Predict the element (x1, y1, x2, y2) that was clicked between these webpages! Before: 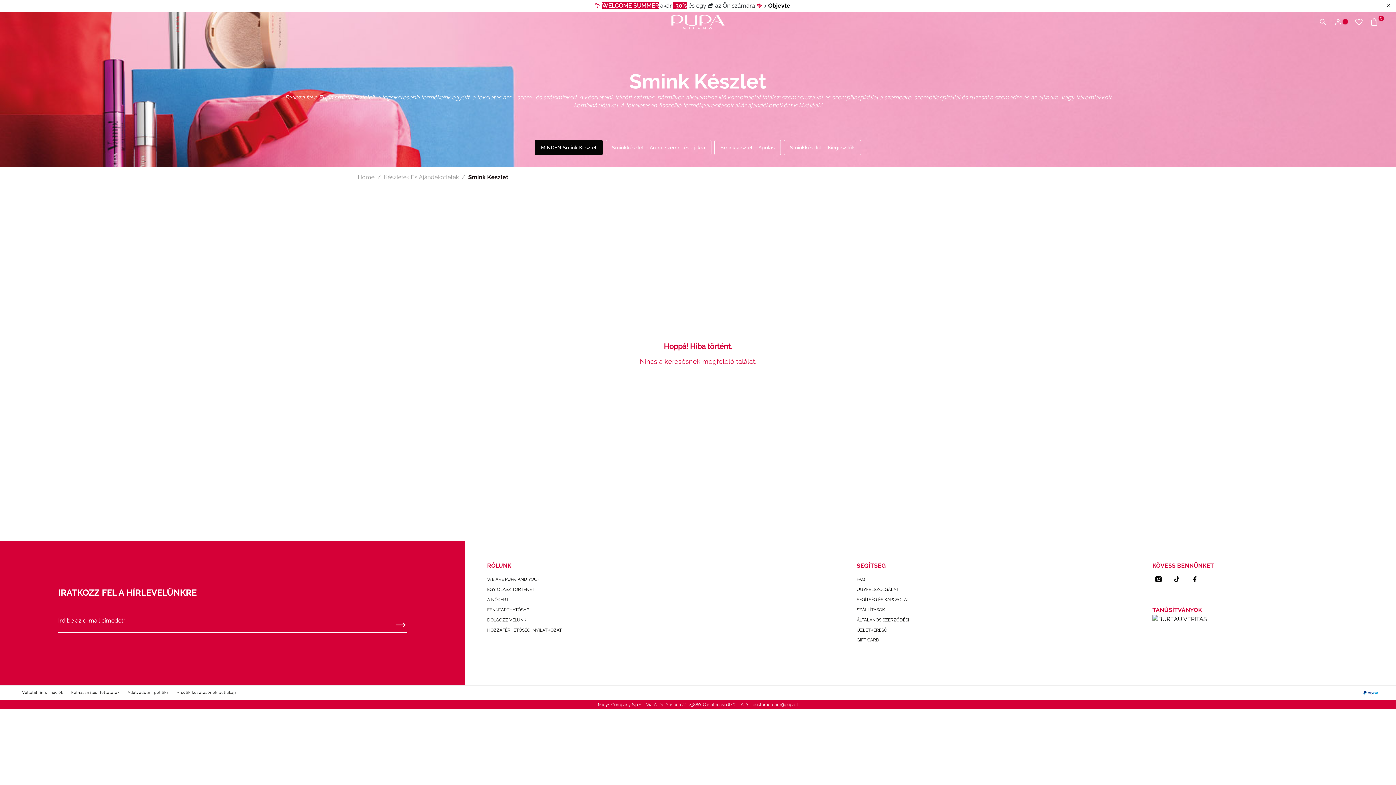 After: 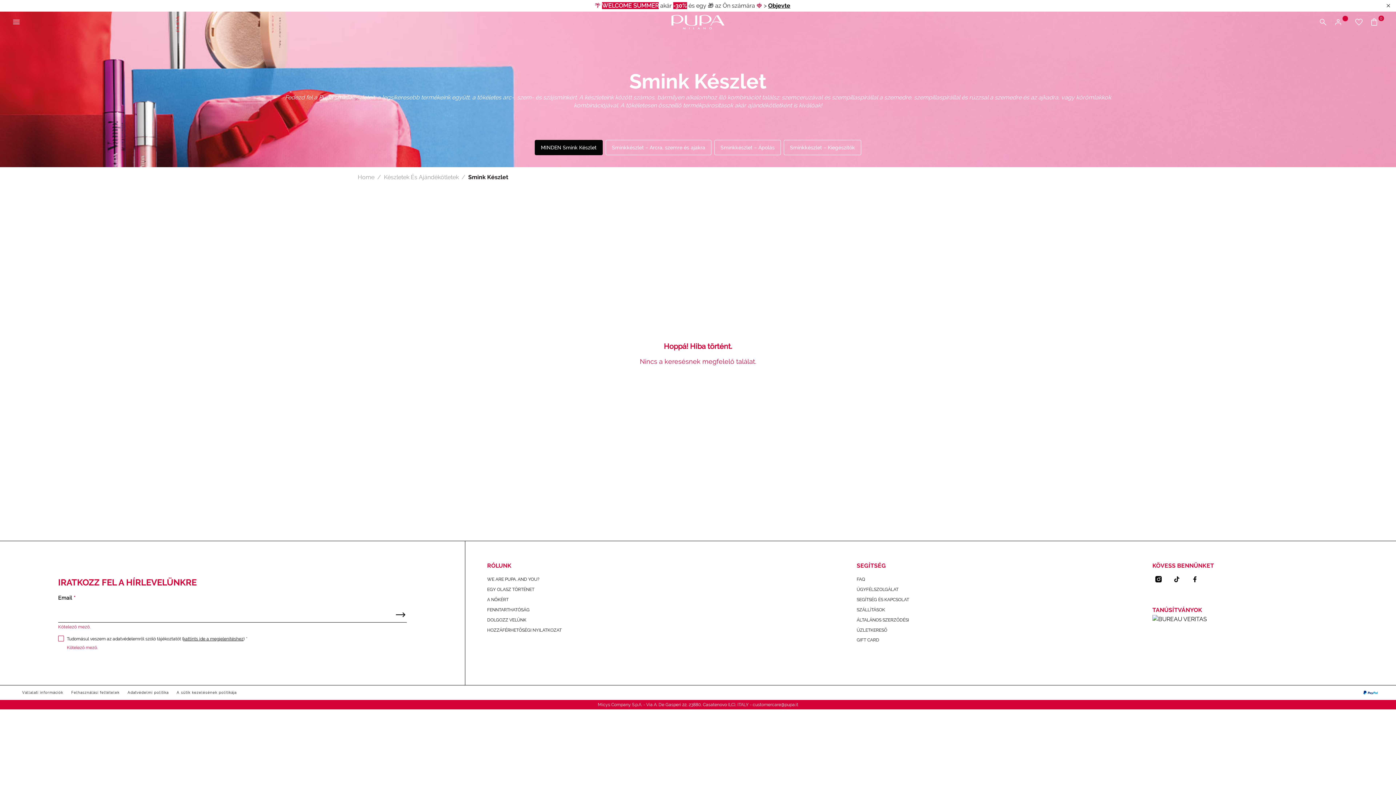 Action: bbox: (394, 616, 407, 630)